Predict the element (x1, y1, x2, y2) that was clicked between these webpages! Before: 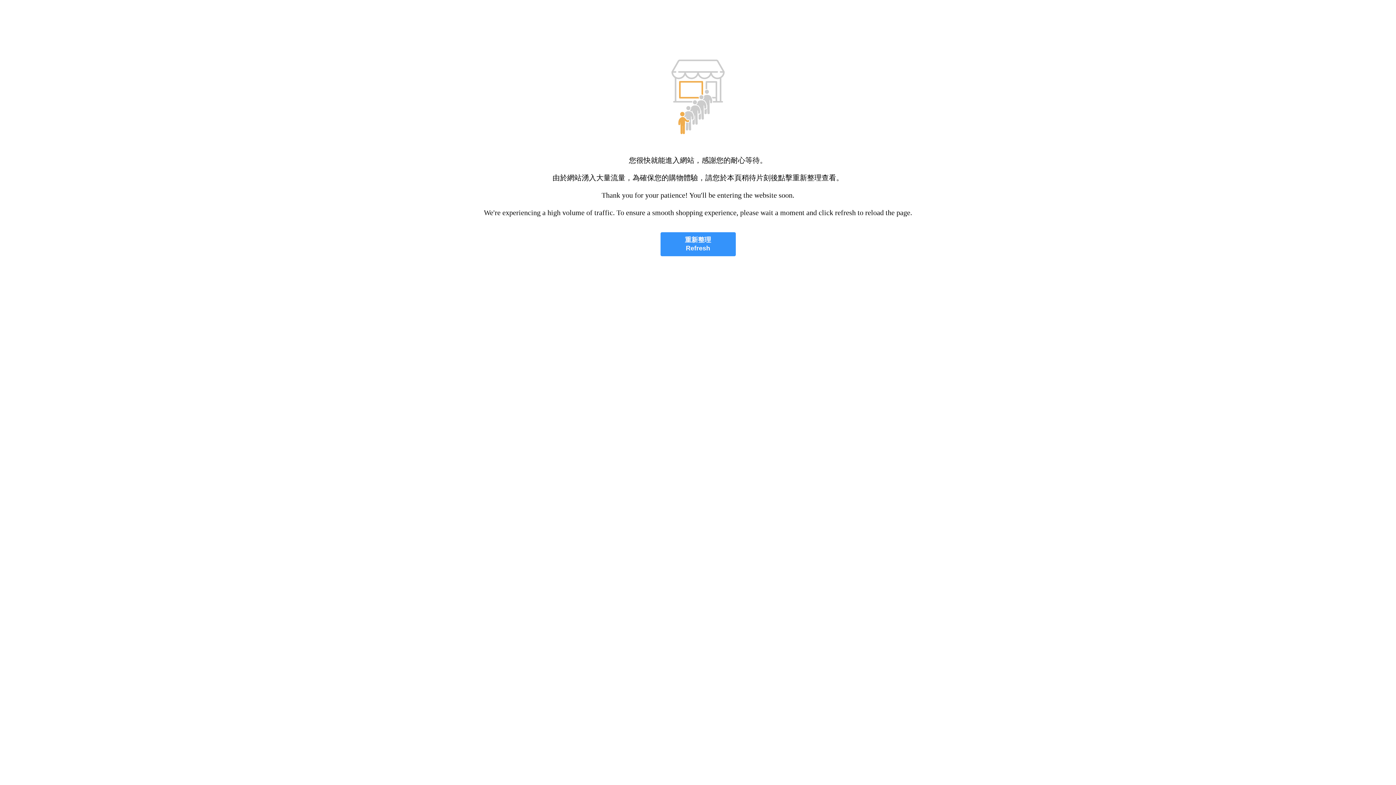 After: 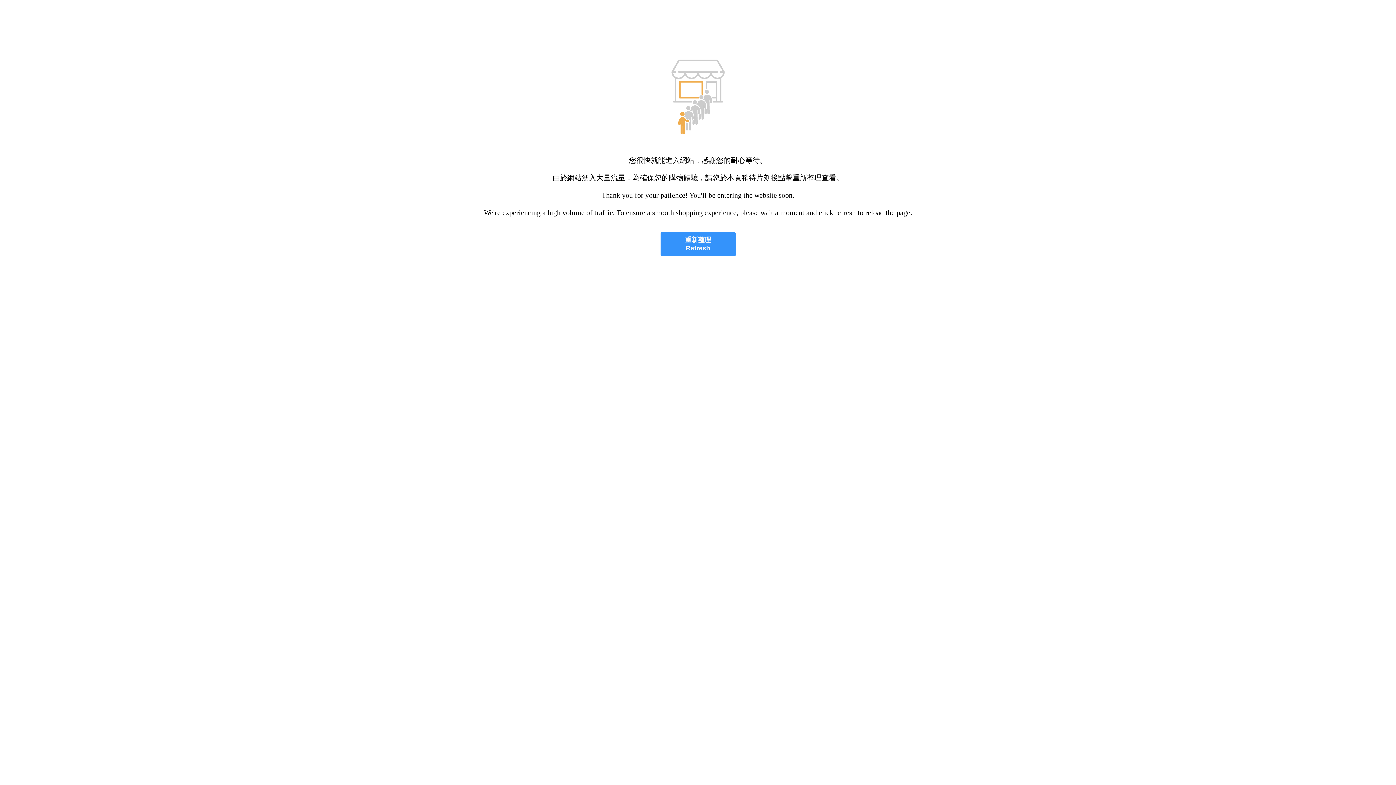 Action: label: 重新整理
Refresh bbox: (660, 232, 735, 256)